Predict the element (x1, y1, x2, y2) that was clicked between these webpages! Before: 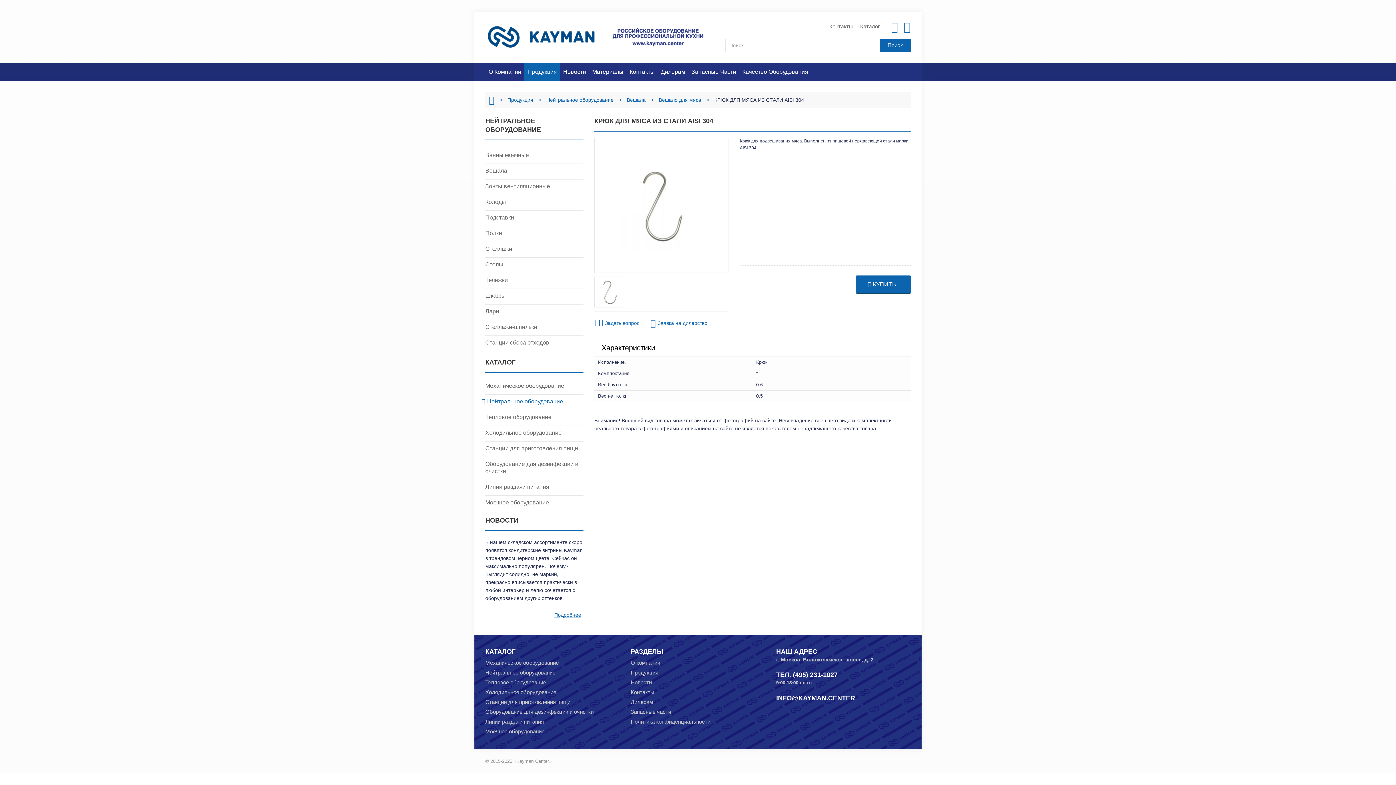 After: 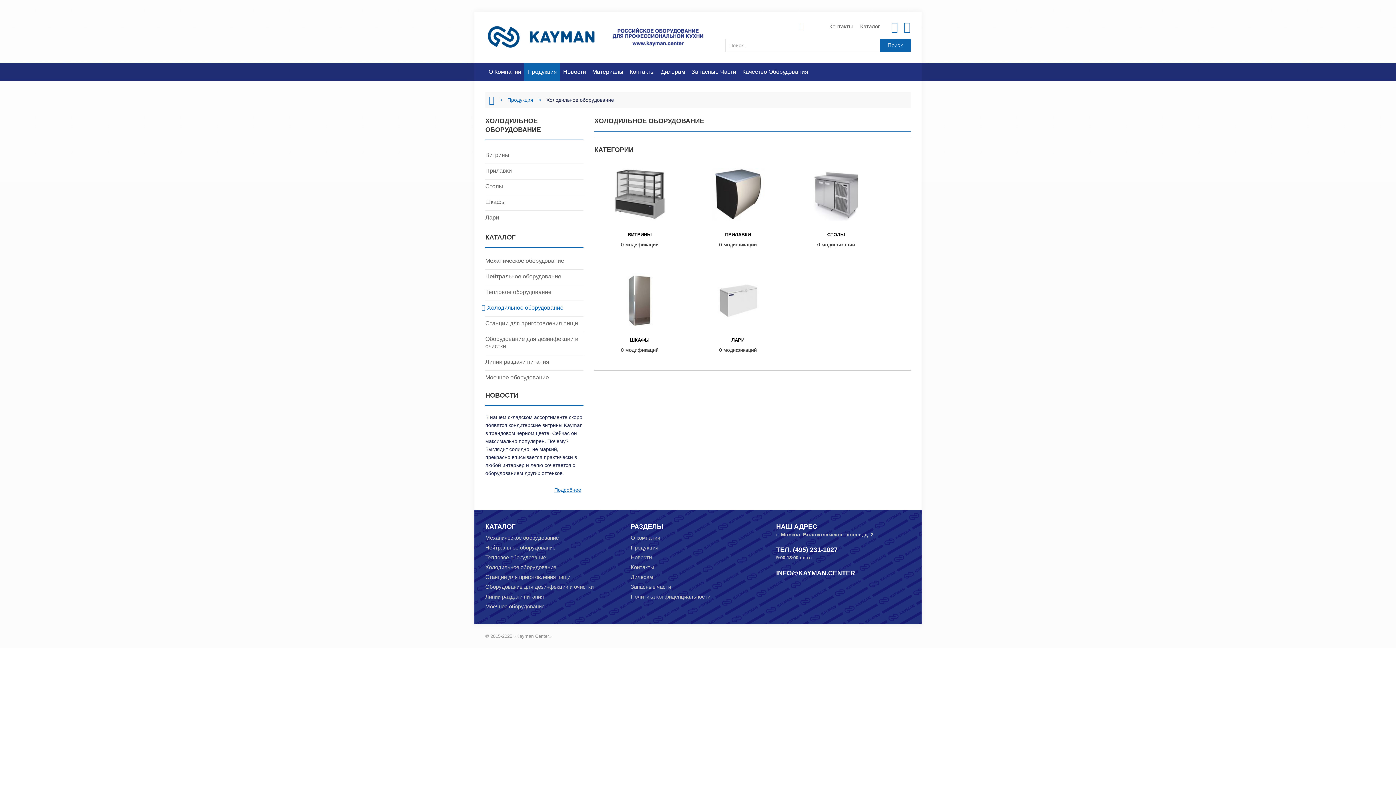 Action: bbox: (485, 689, 556, 695) label: Холодильное оборудование